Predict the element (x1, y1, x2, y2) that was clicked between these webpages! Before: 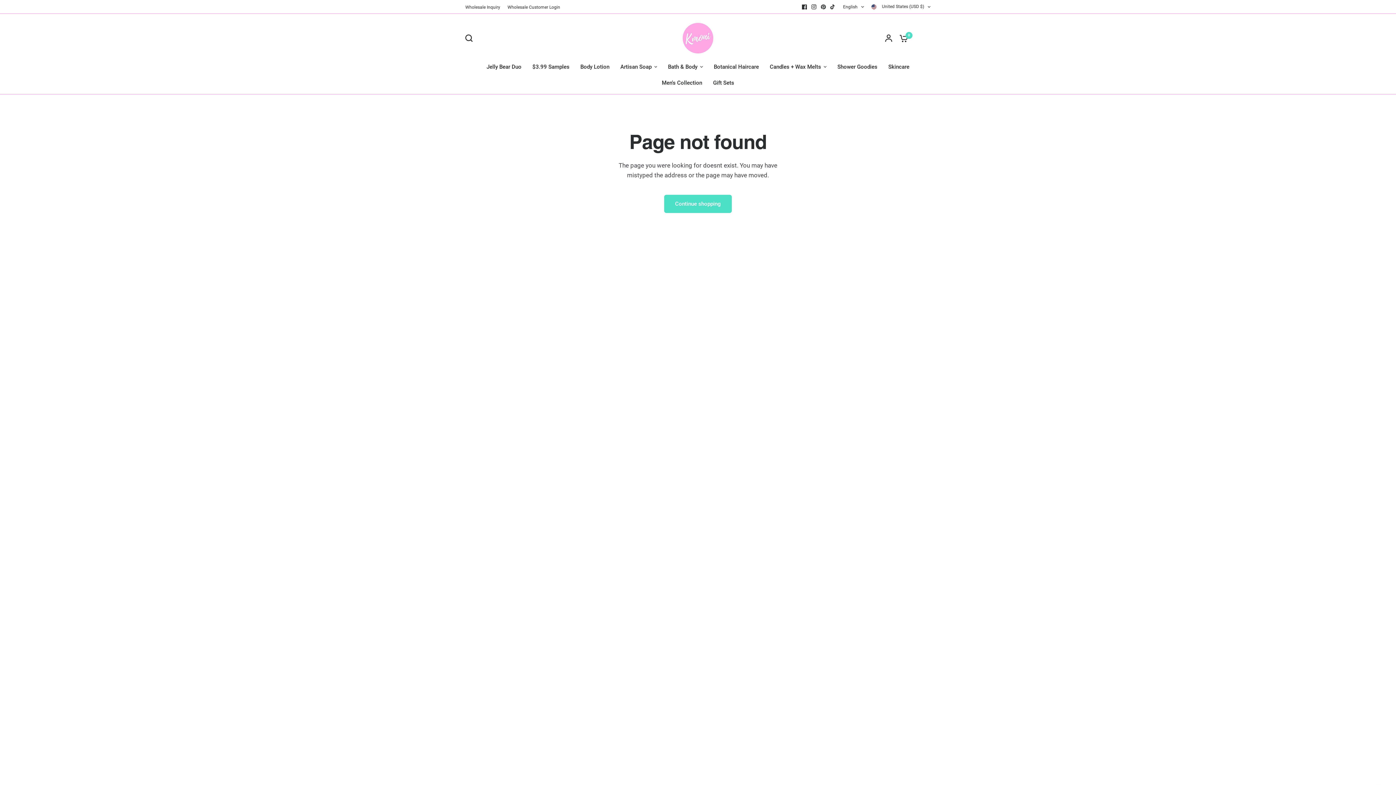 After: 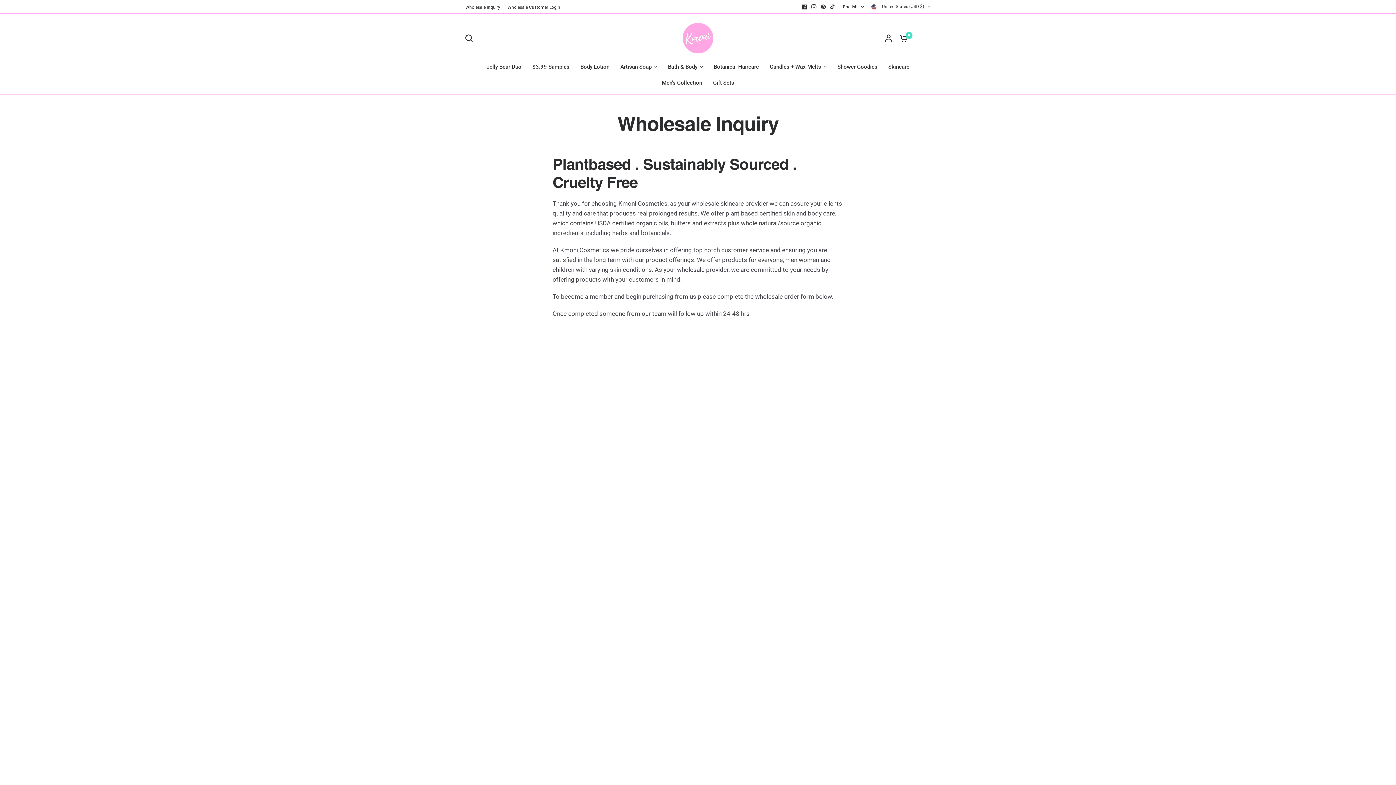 Action: label: Wholesale Inquiry bbox: (465, 3, 500, 10)